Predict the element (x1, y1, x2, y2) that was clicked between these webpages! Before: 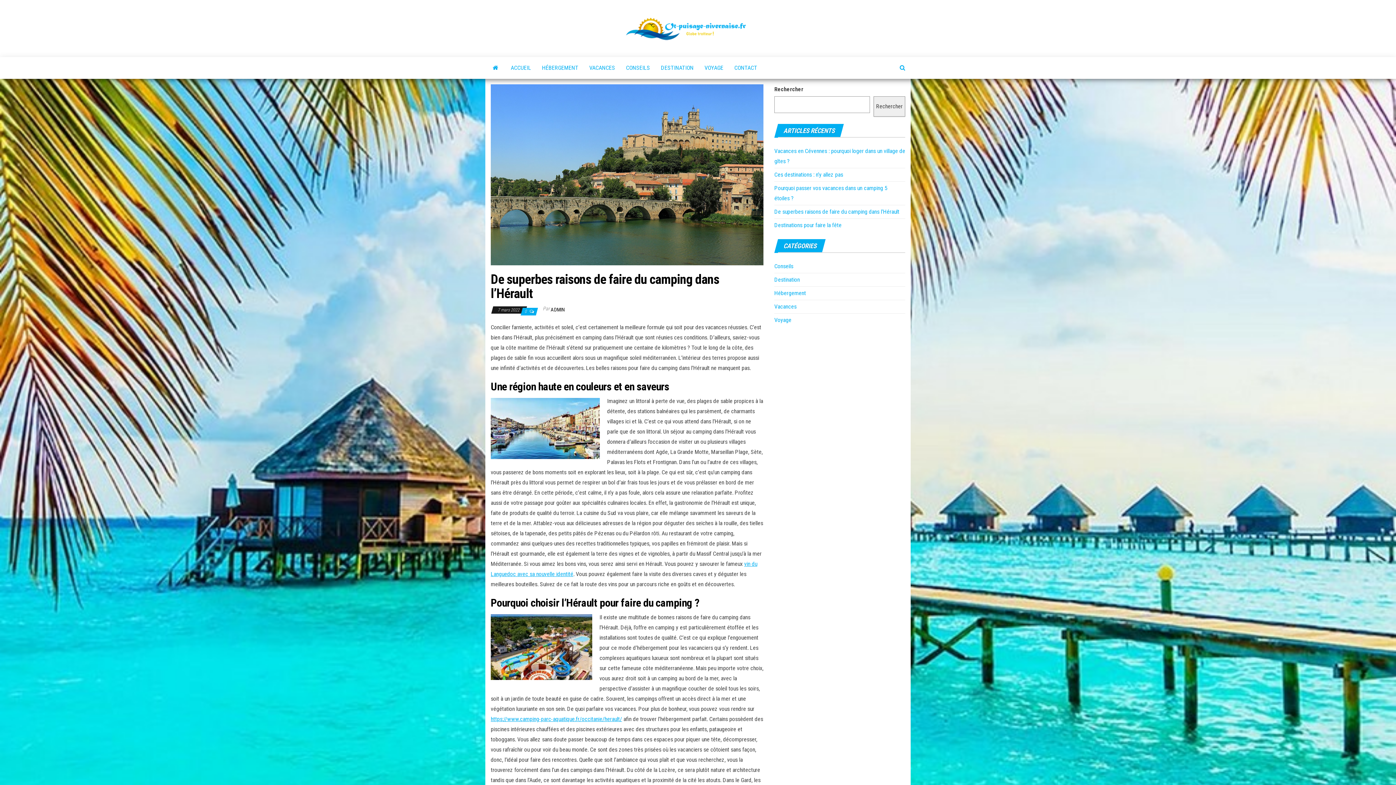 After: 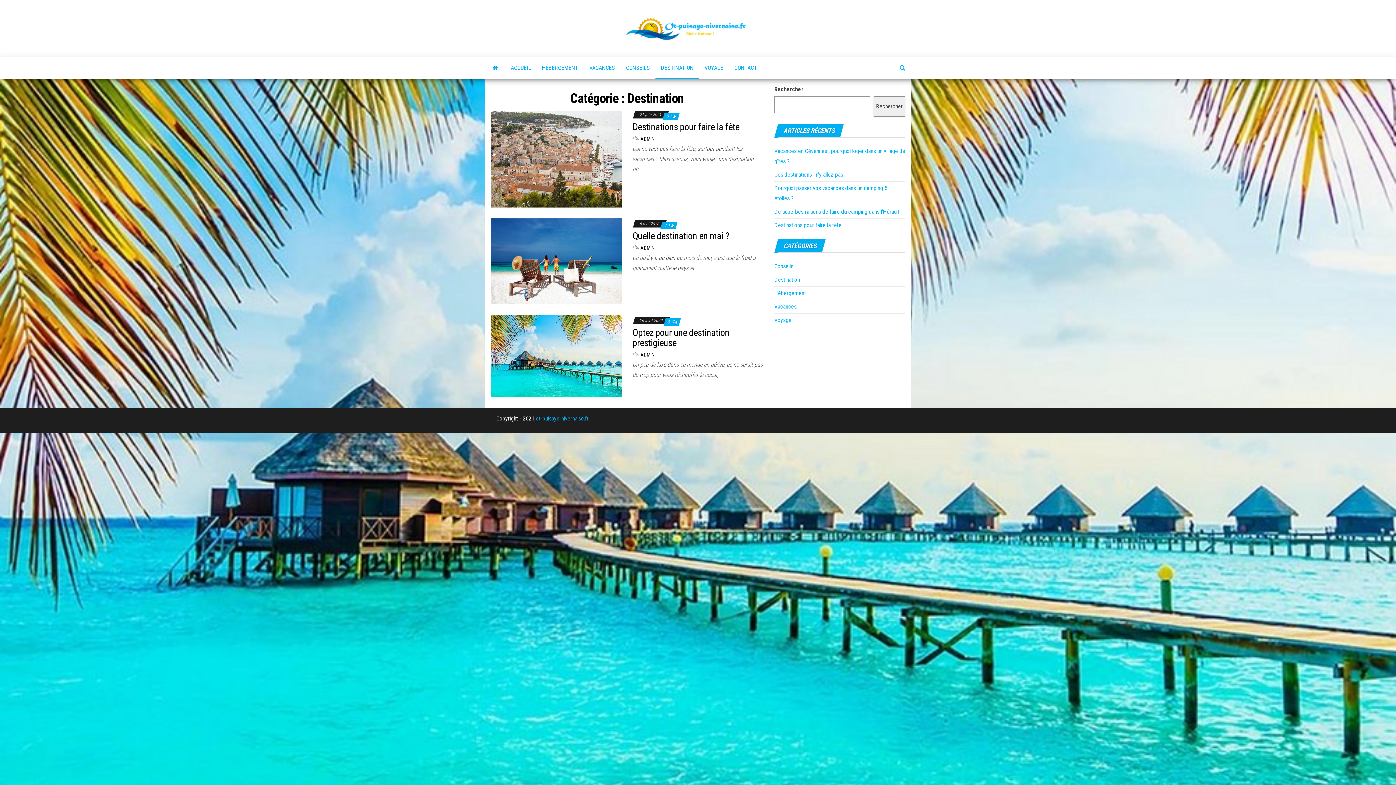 Action: label: DESTINATION bbox: (655, 57, 699, 78)